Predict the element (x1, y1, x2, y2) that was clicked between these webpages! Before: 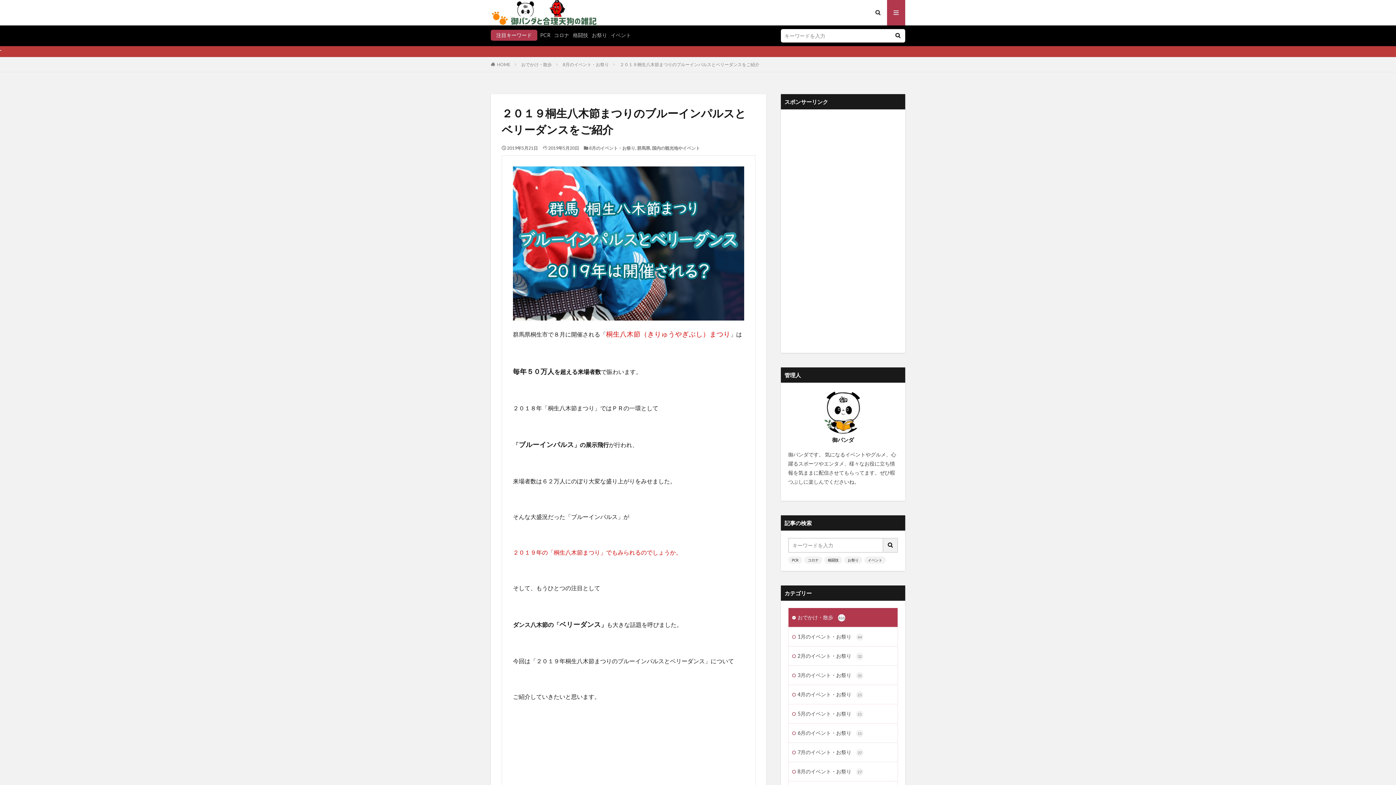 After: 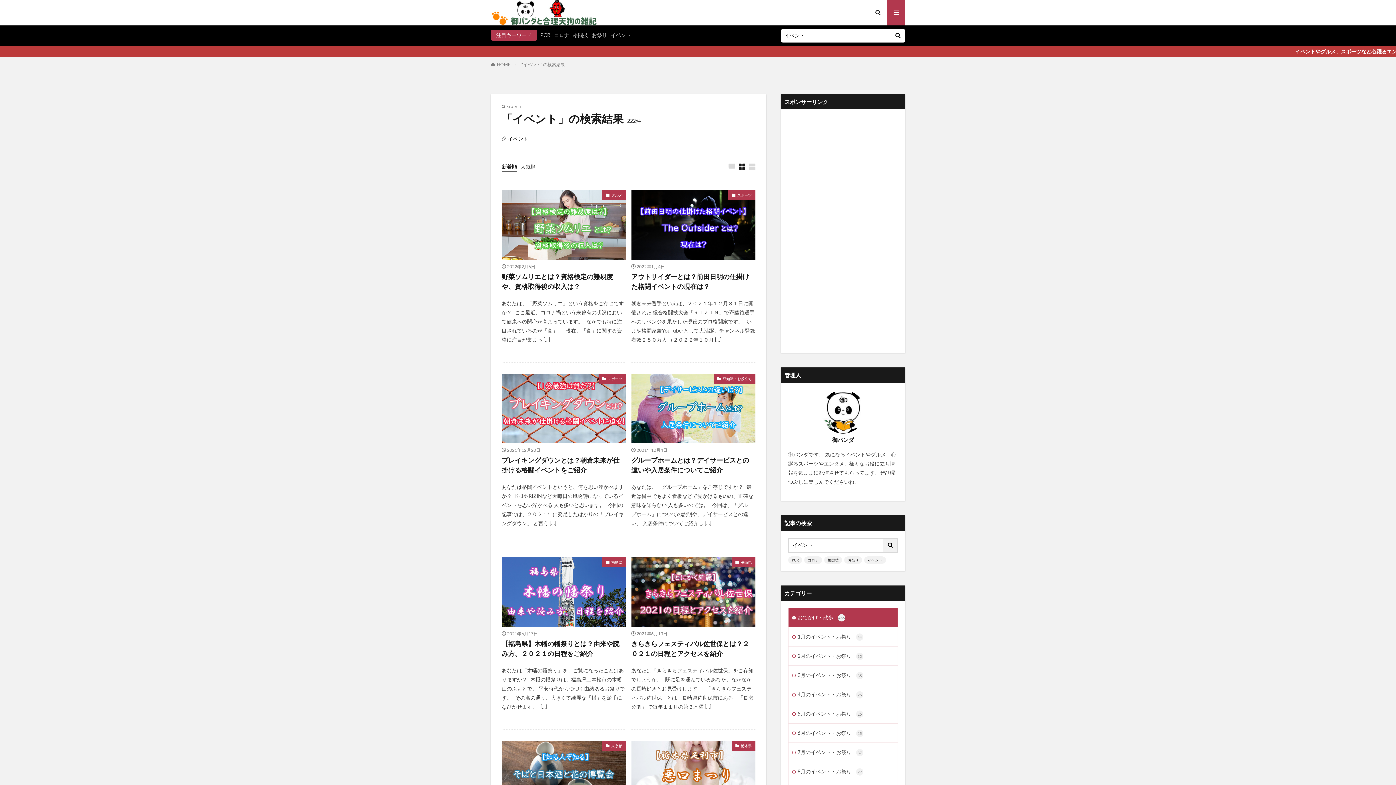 Action: label: イベント bbox: (610, 32, 631, 38)